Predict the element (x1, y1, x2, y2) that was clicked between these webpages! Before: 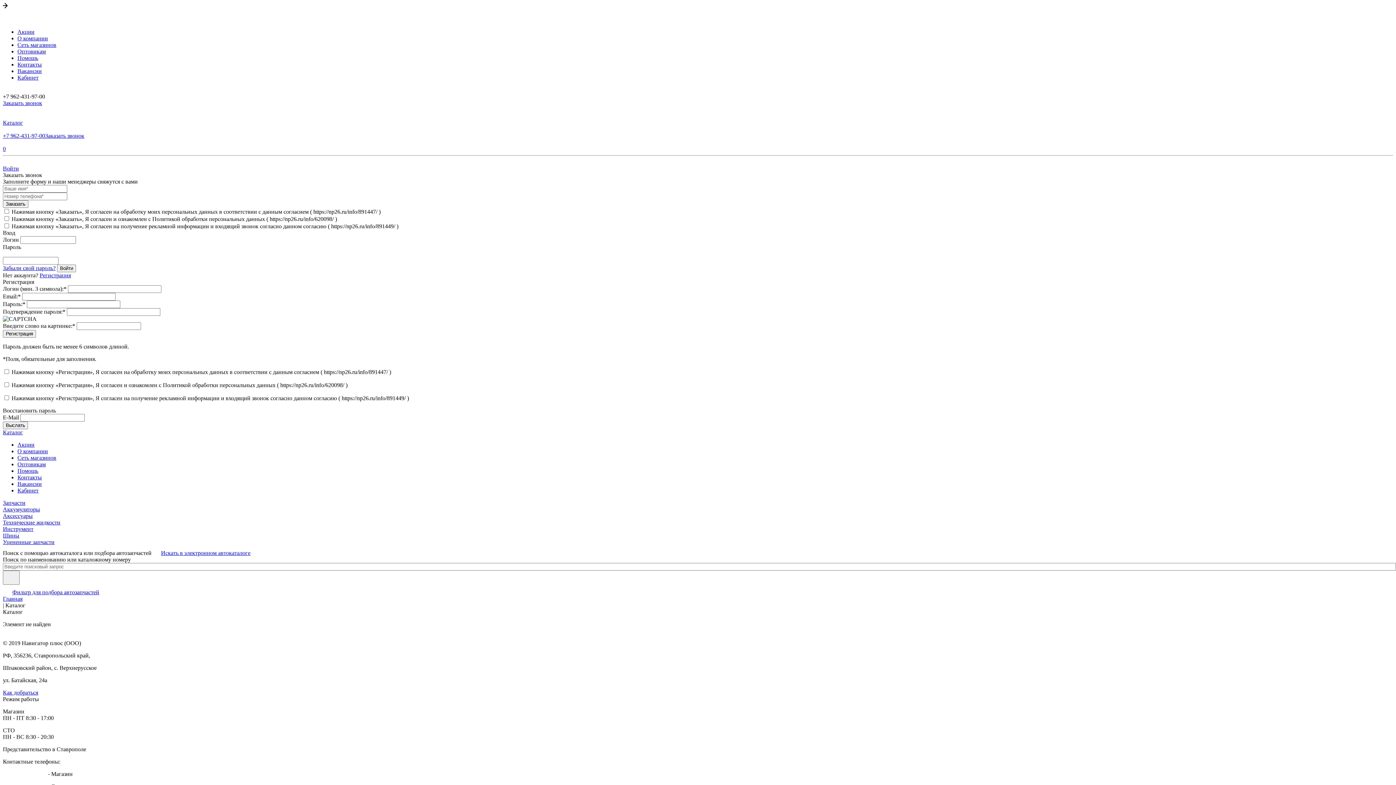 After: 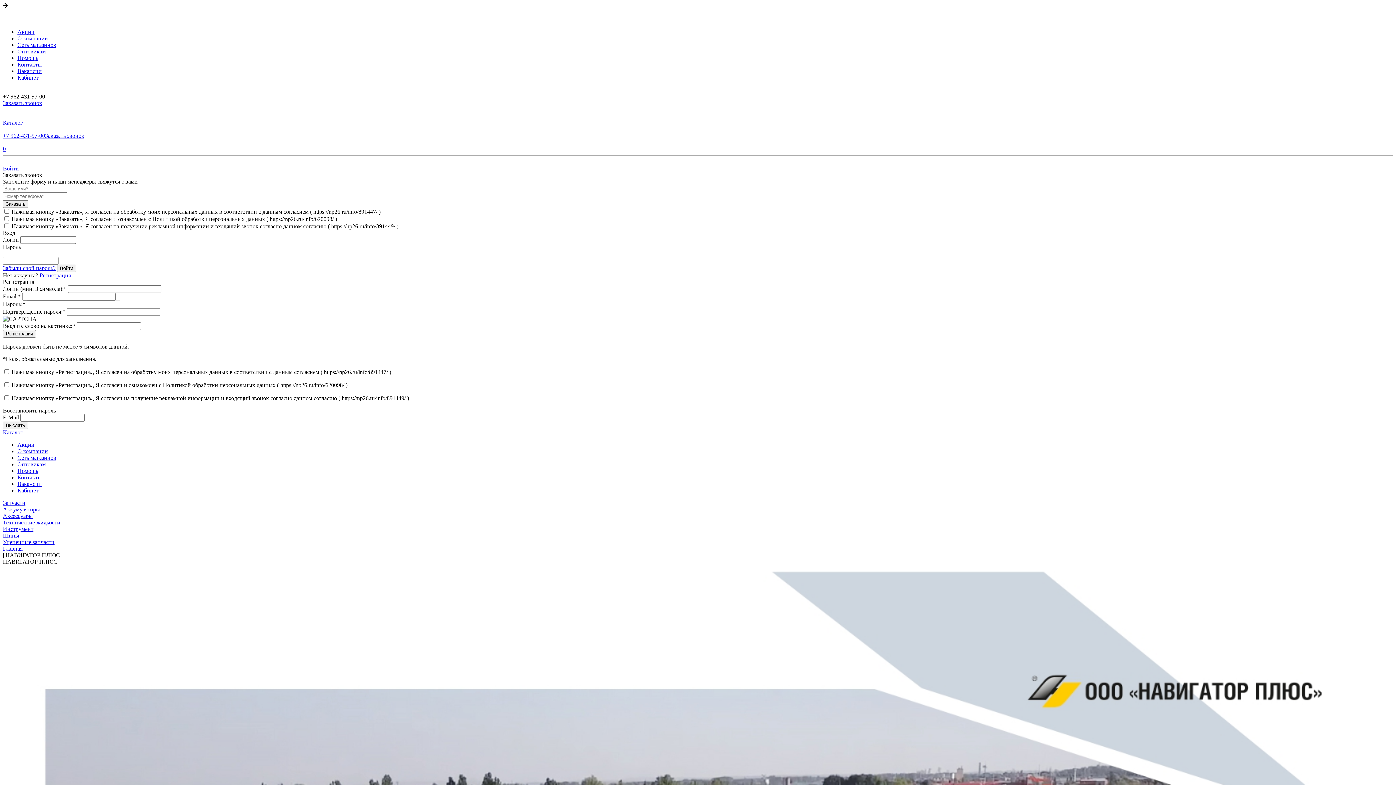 Action: bbox: (17, 35, 48, 41) label: О компании